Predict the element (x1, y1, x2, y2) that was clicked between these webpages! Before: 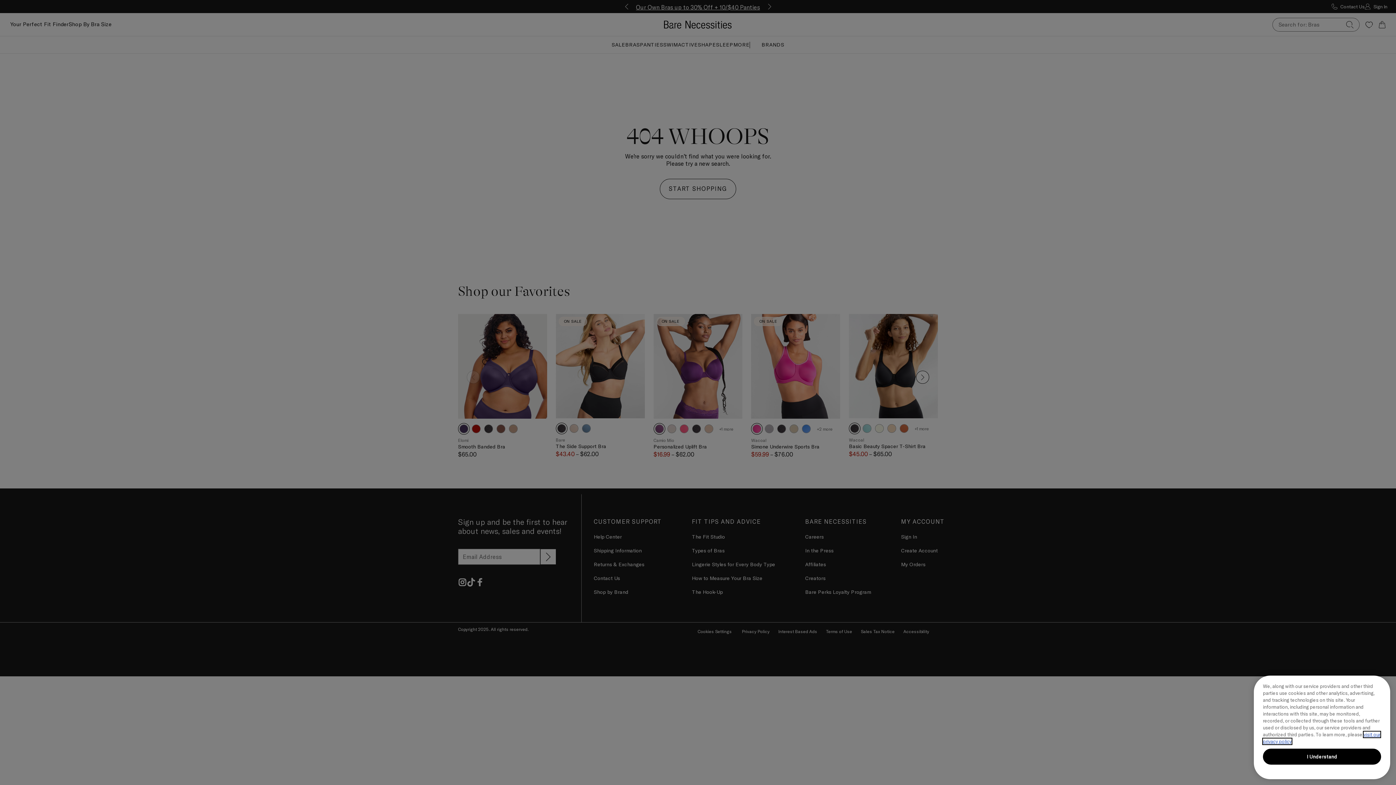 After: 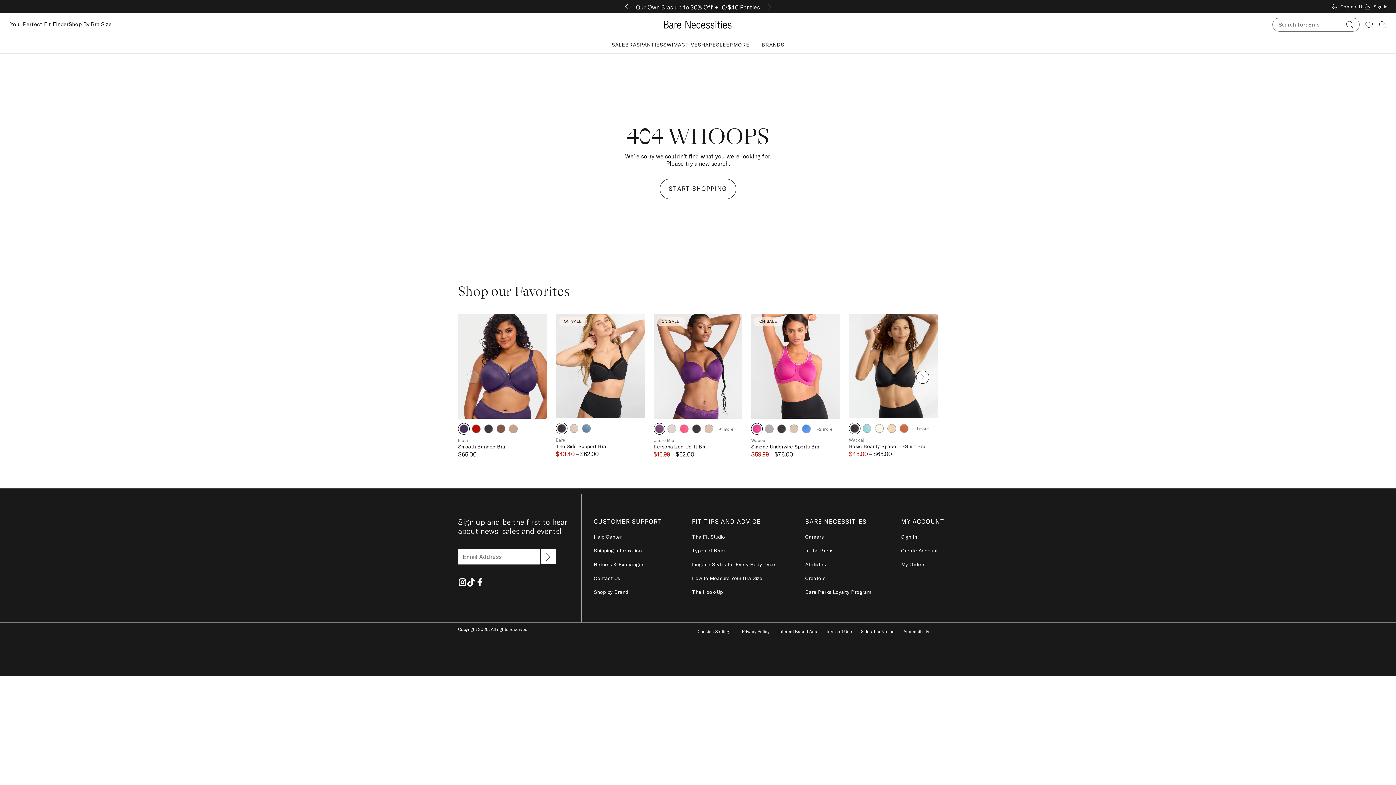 Action: bbox: (1263, 749, 1381, 765) label: I Understand